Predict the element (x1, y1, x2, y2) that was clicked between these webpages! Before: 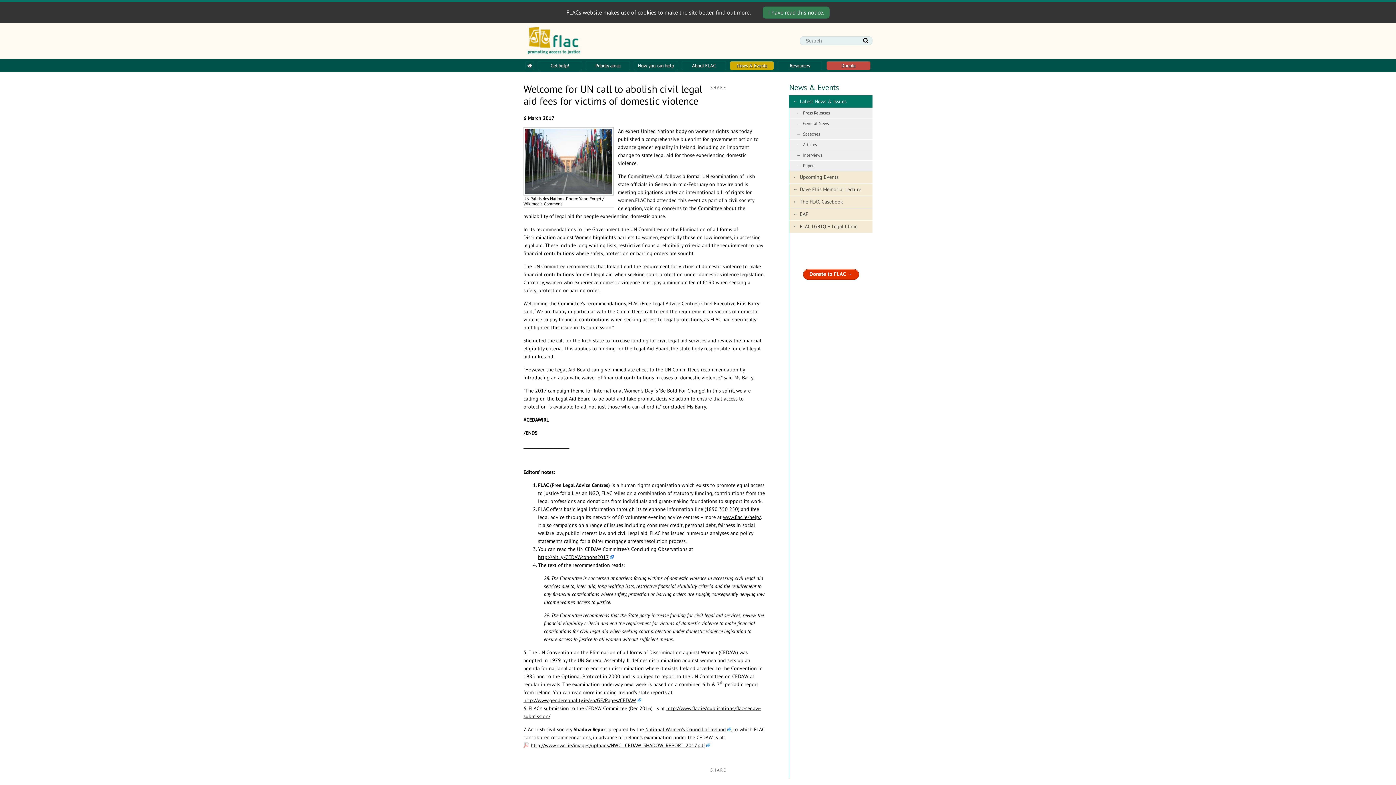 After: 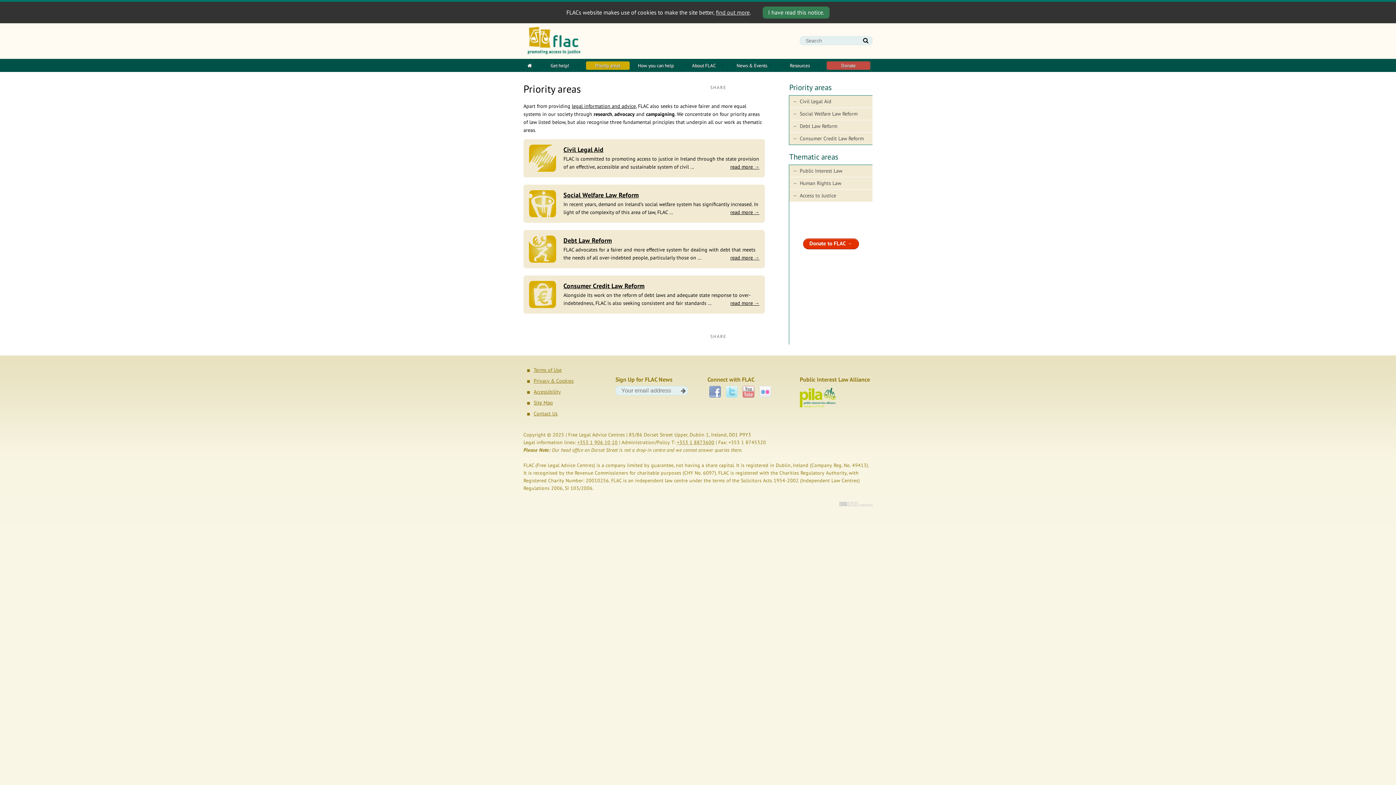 Action: bbox: (585, 61, 630, 73) label: Priority areas